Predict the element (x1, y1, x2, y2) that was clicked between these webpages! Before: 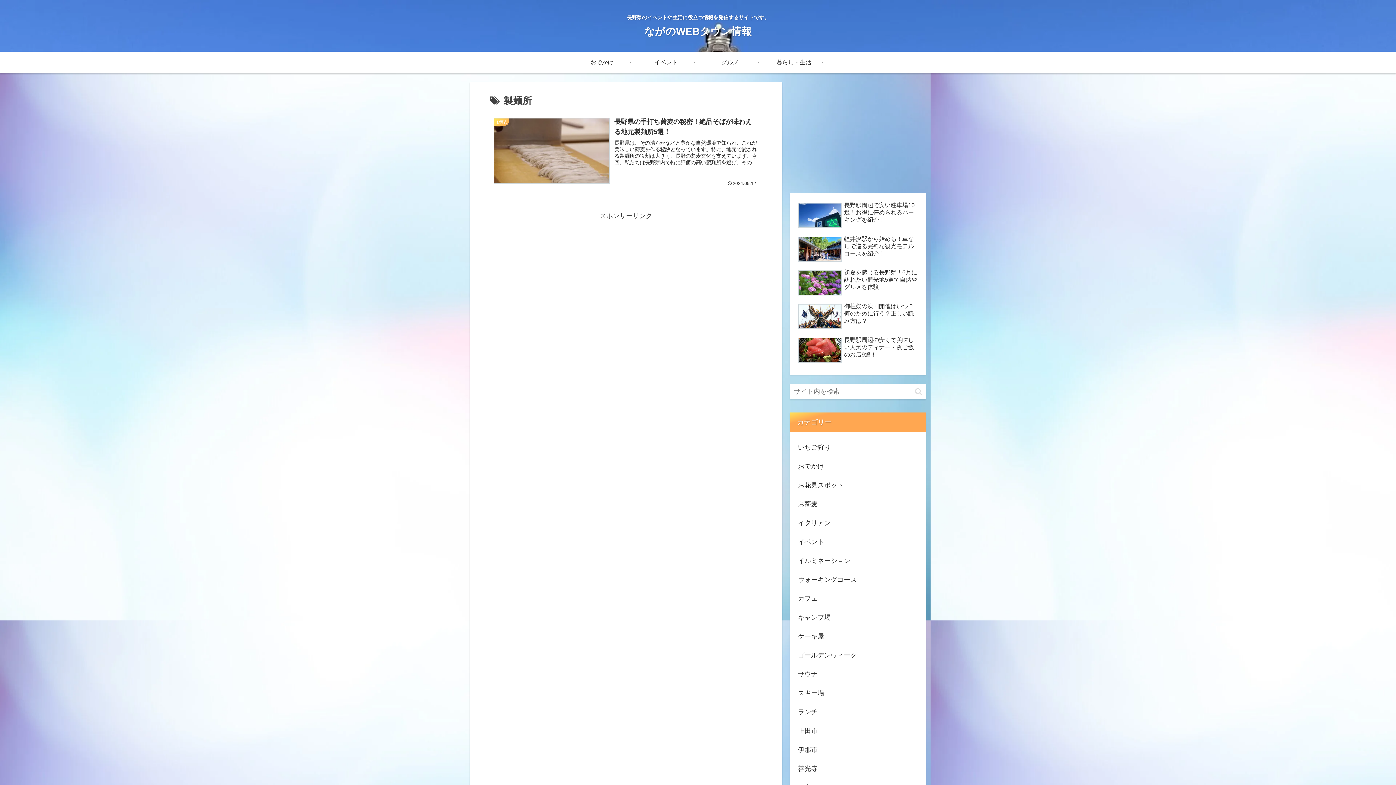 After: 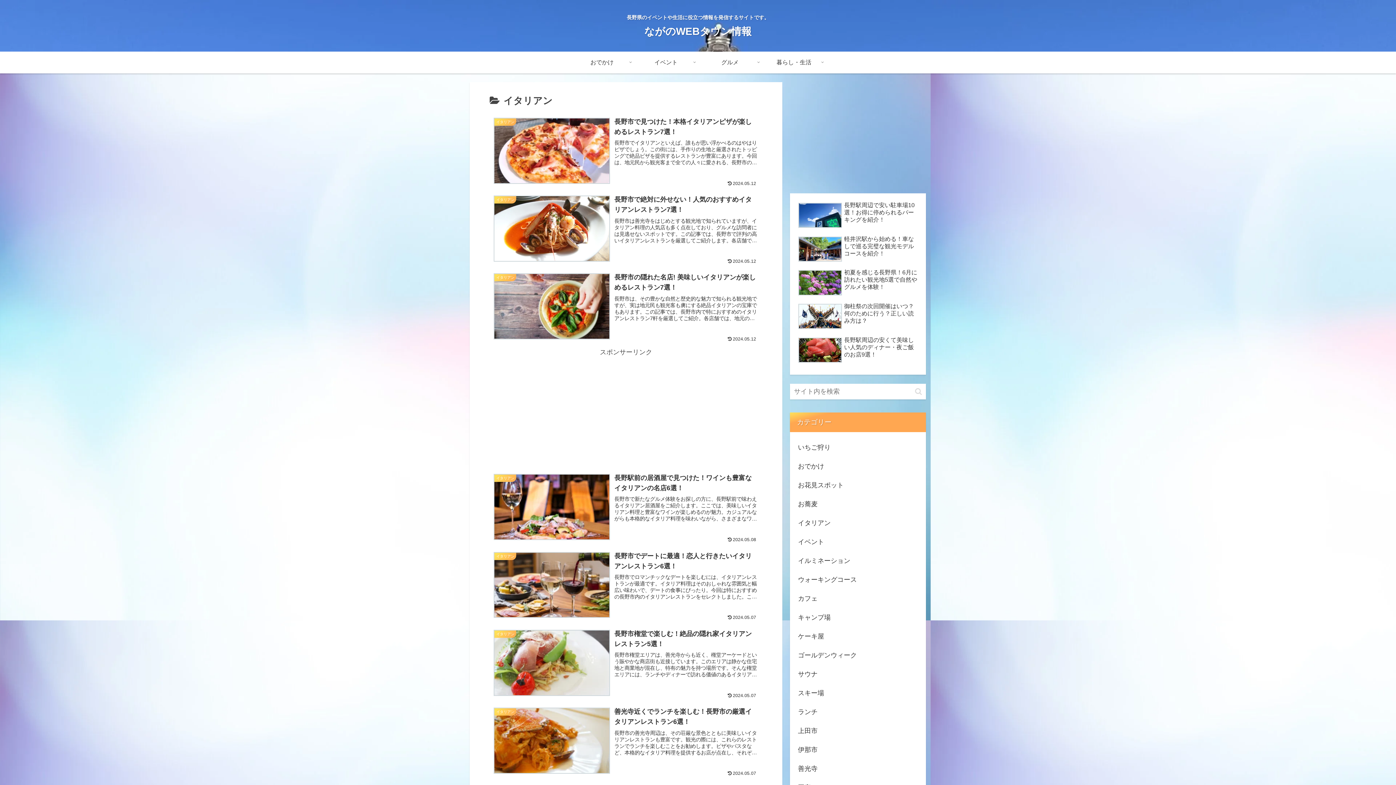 Action: bbox: (796, 513, 919, 532) label: イタリアン